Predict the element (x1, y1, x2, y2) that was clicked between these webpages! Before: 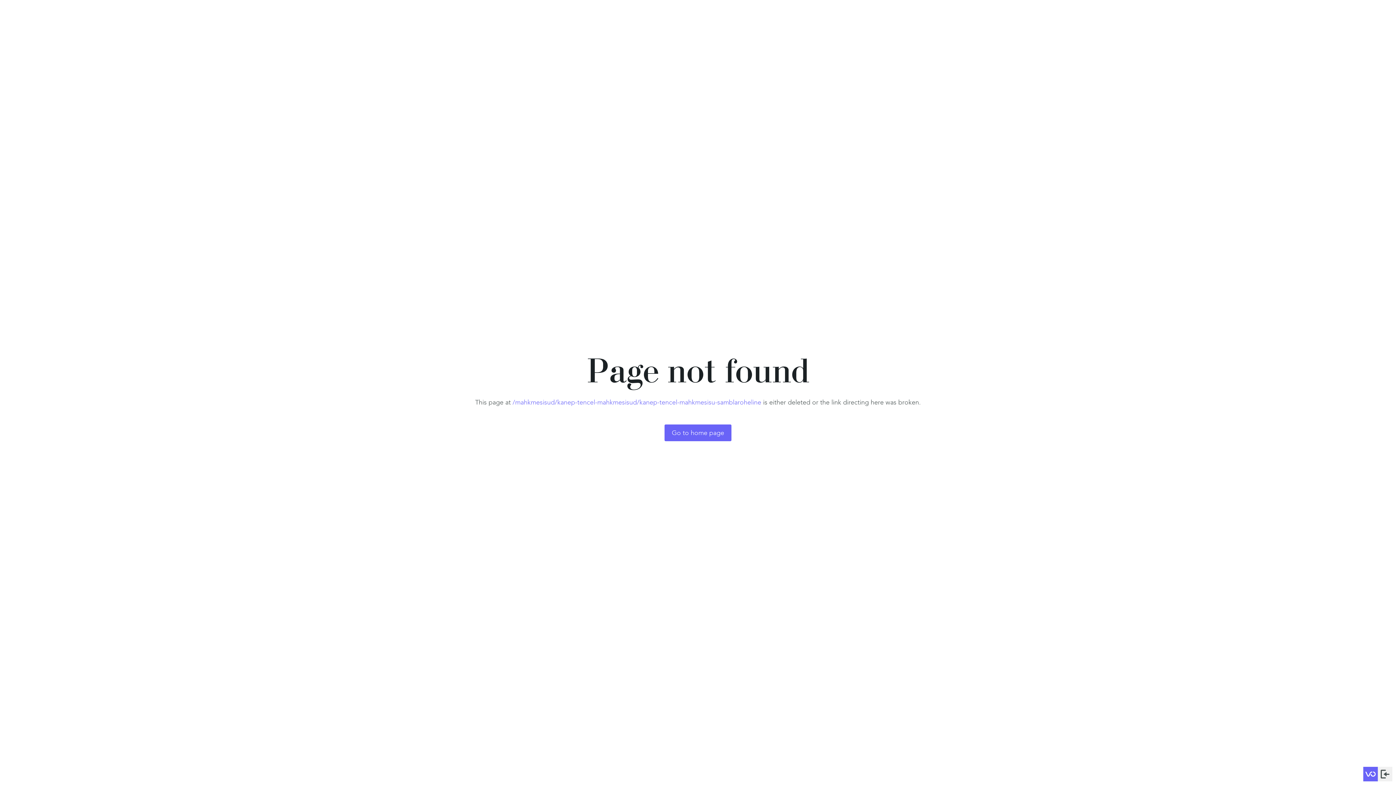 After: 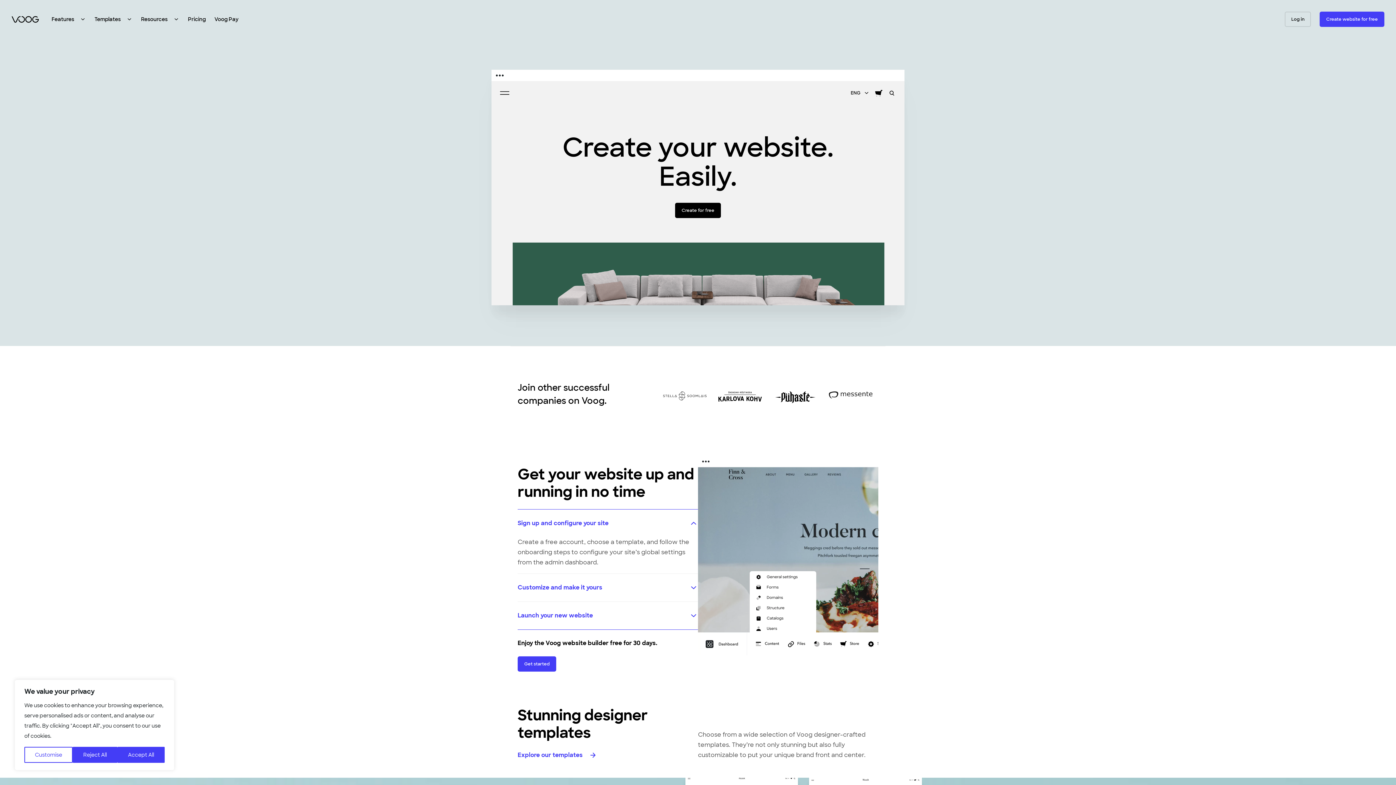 Action: bbox: (1363, 767, 1378, 781)